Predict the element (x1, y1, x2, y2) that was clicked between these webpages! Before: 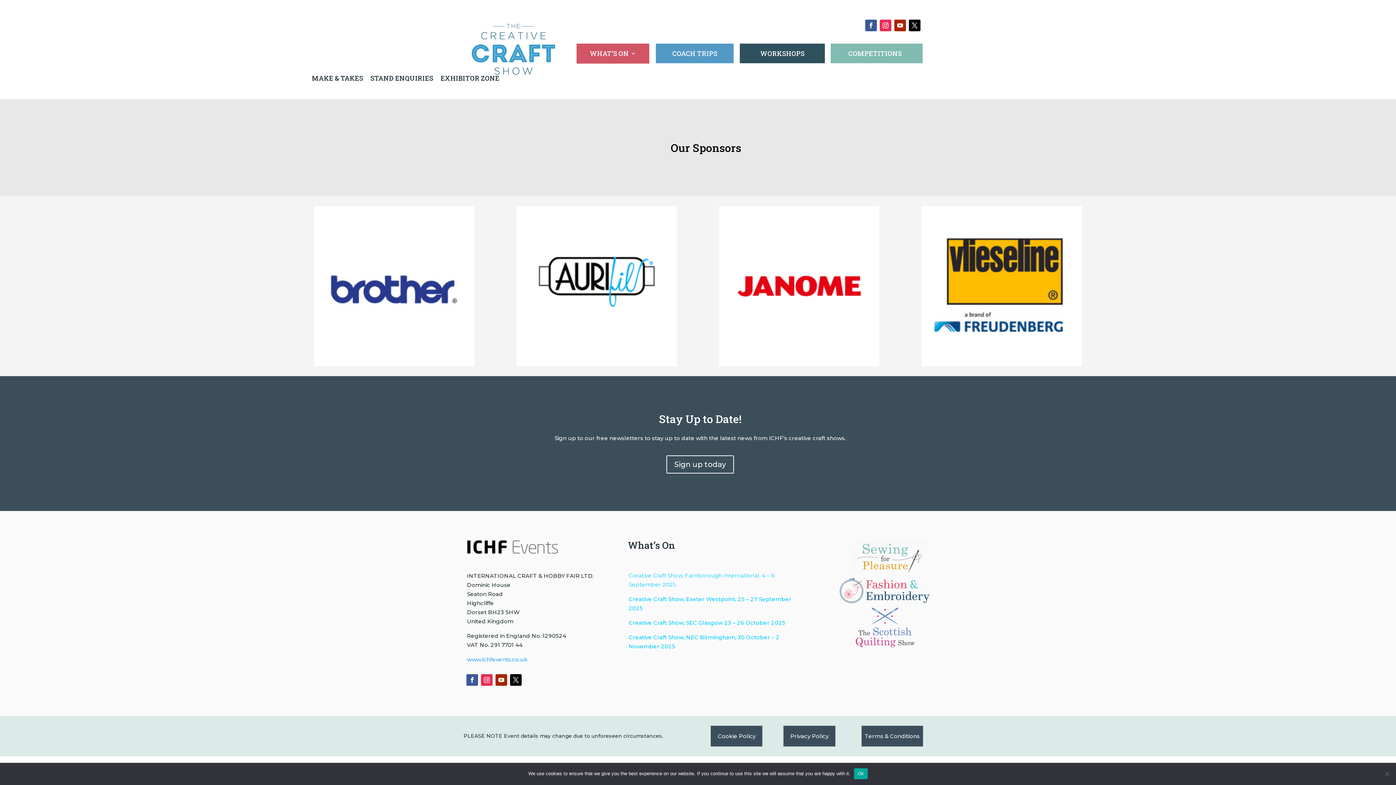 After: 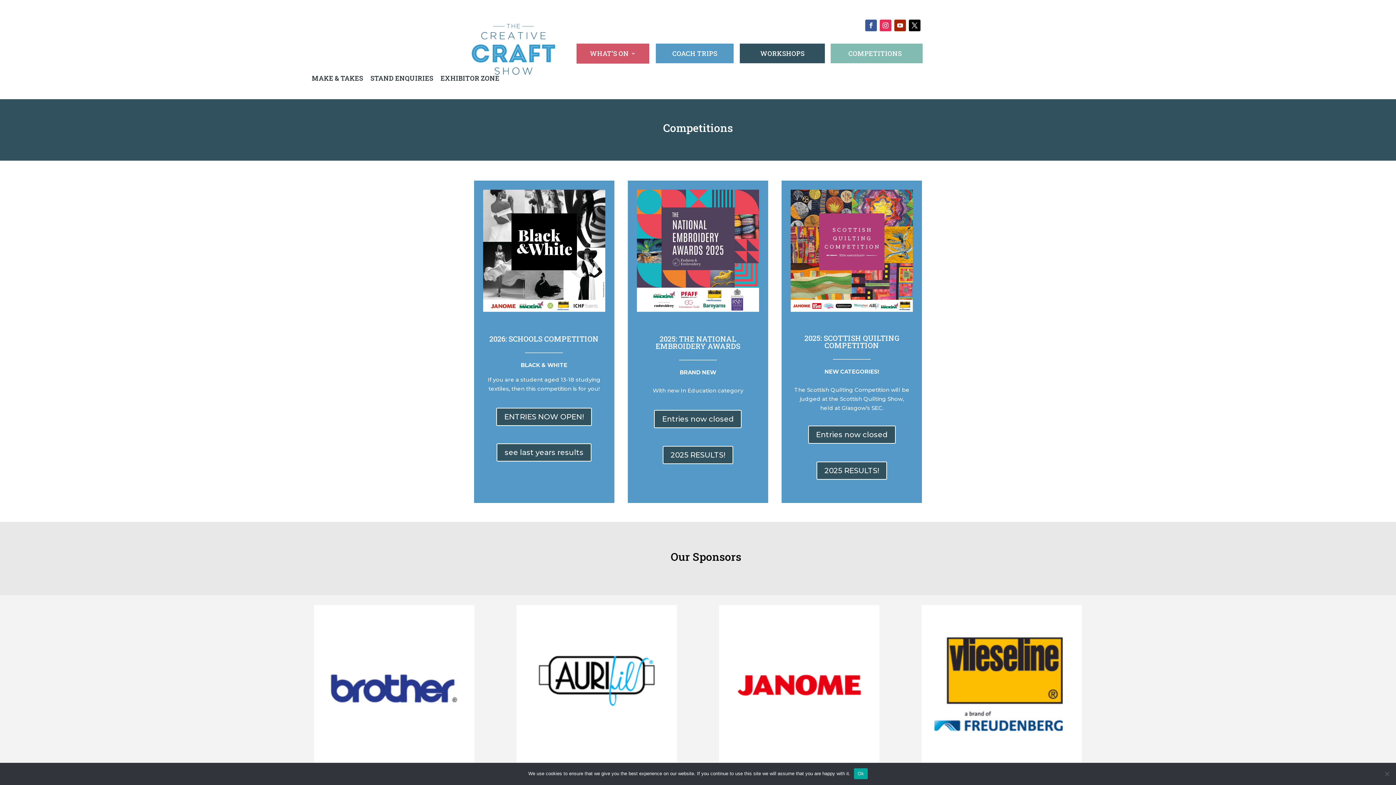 Action: label: COMPETITIONS bbox: (830, 42, 923, 64)